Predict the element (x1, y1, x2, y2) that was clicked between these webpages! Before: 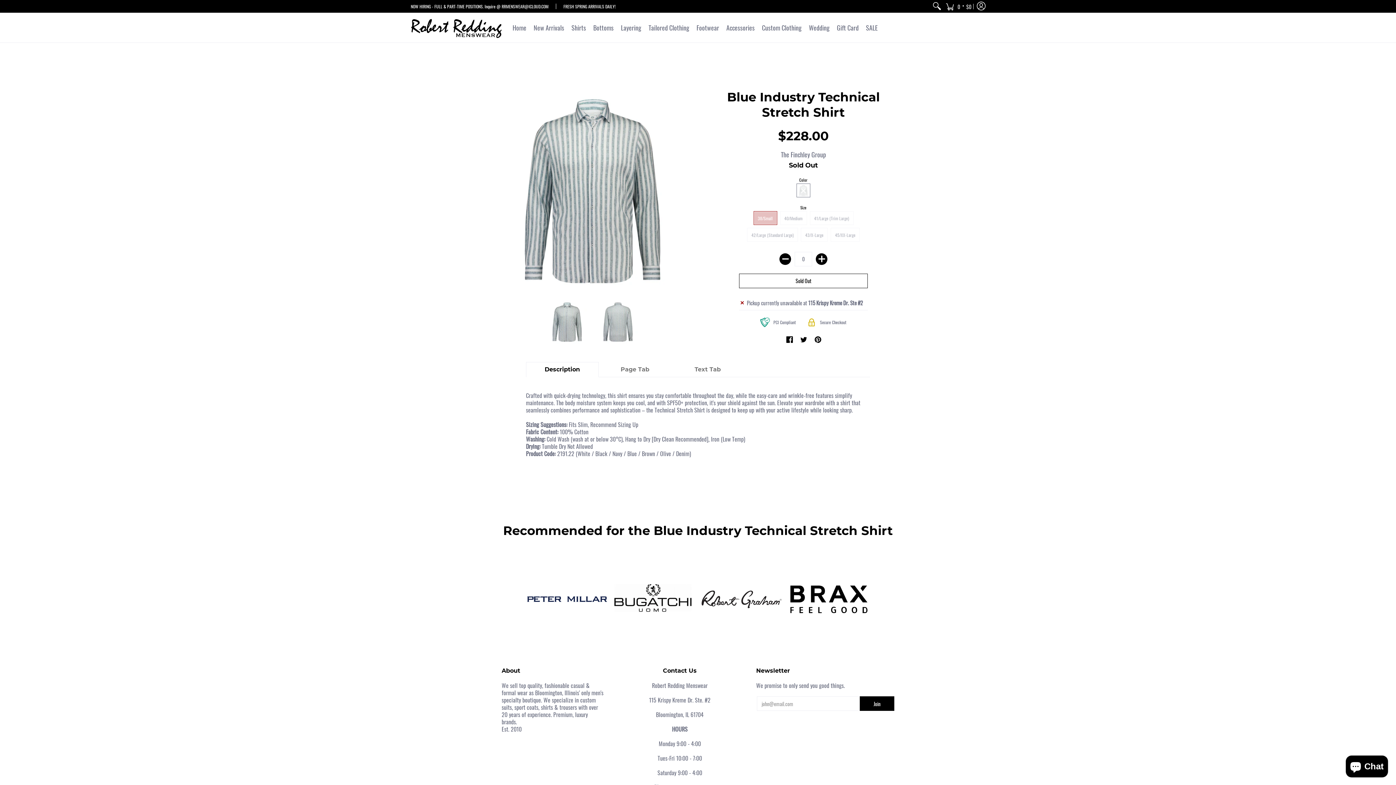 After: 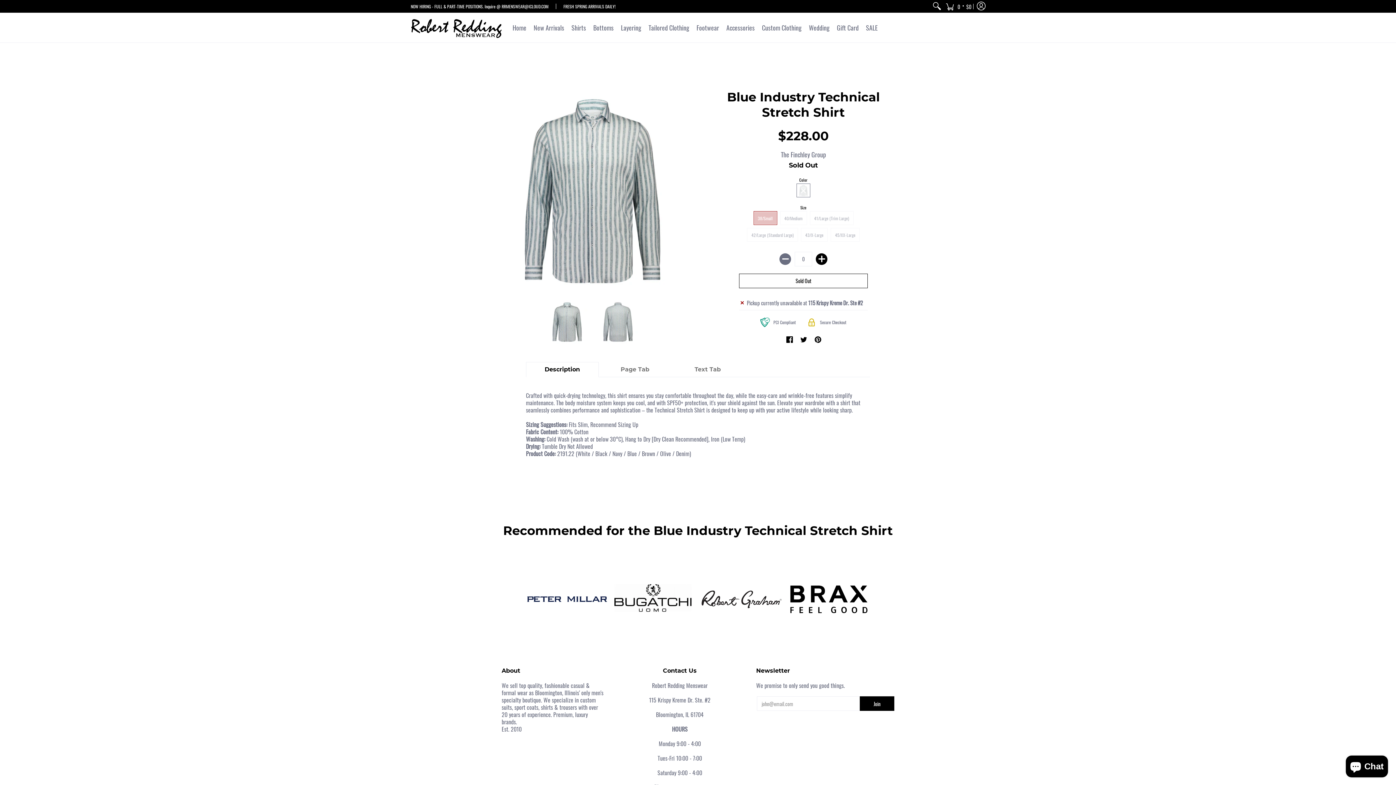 Action: label: Subtract bbox: (779, 253, 791, 265)